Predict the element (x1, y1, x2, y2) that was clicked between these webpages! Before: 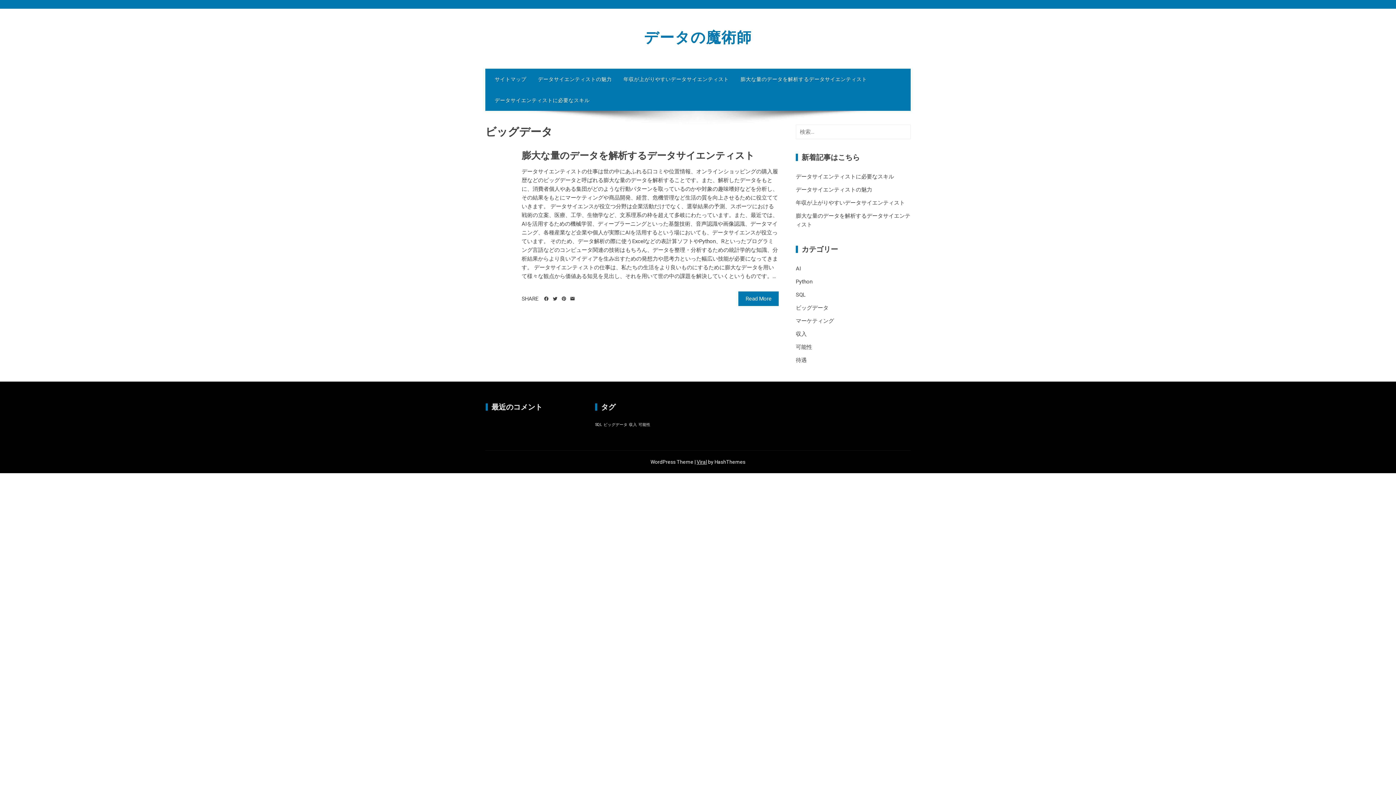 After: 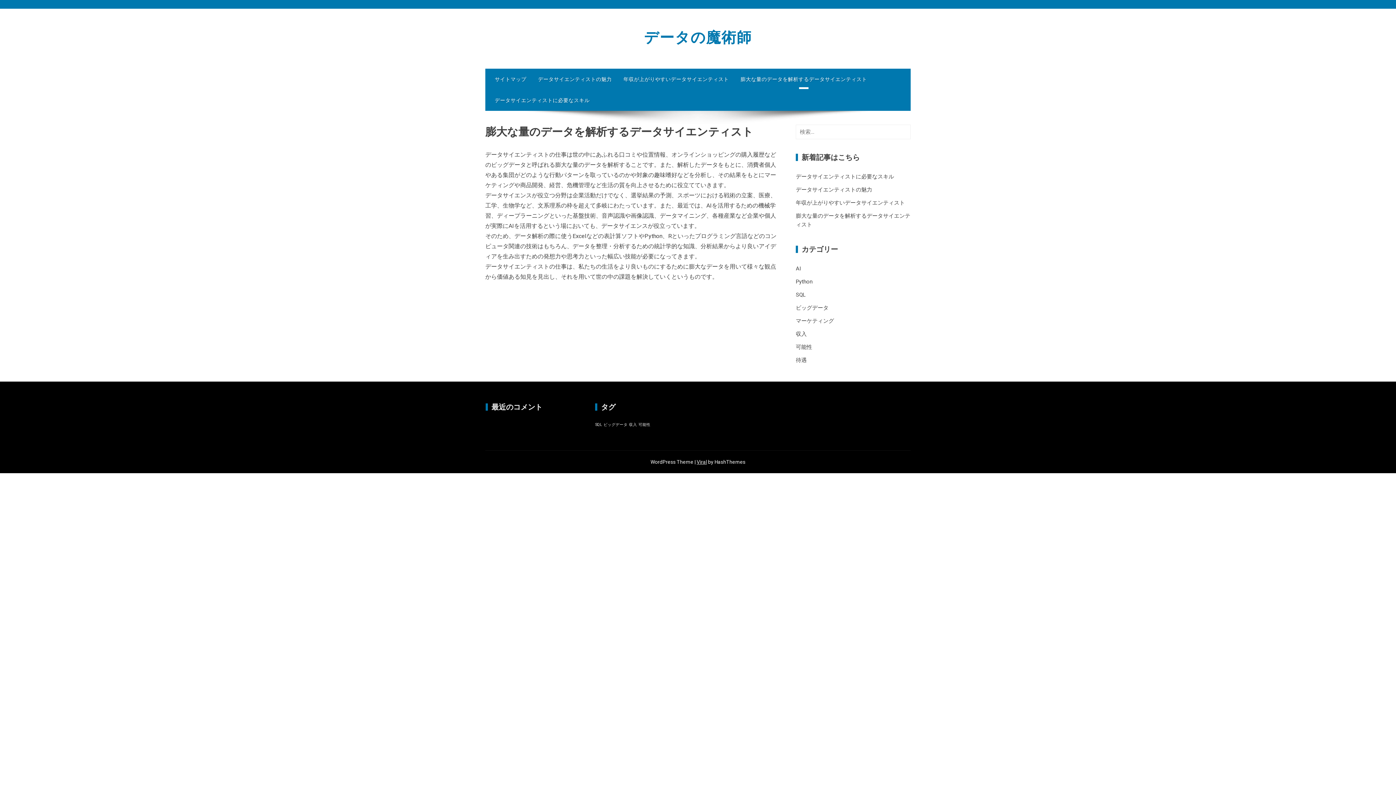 Action: label: 膨大な量のデータを解析するデータサイエンティスト bbox: (734, 68, 873, 89)